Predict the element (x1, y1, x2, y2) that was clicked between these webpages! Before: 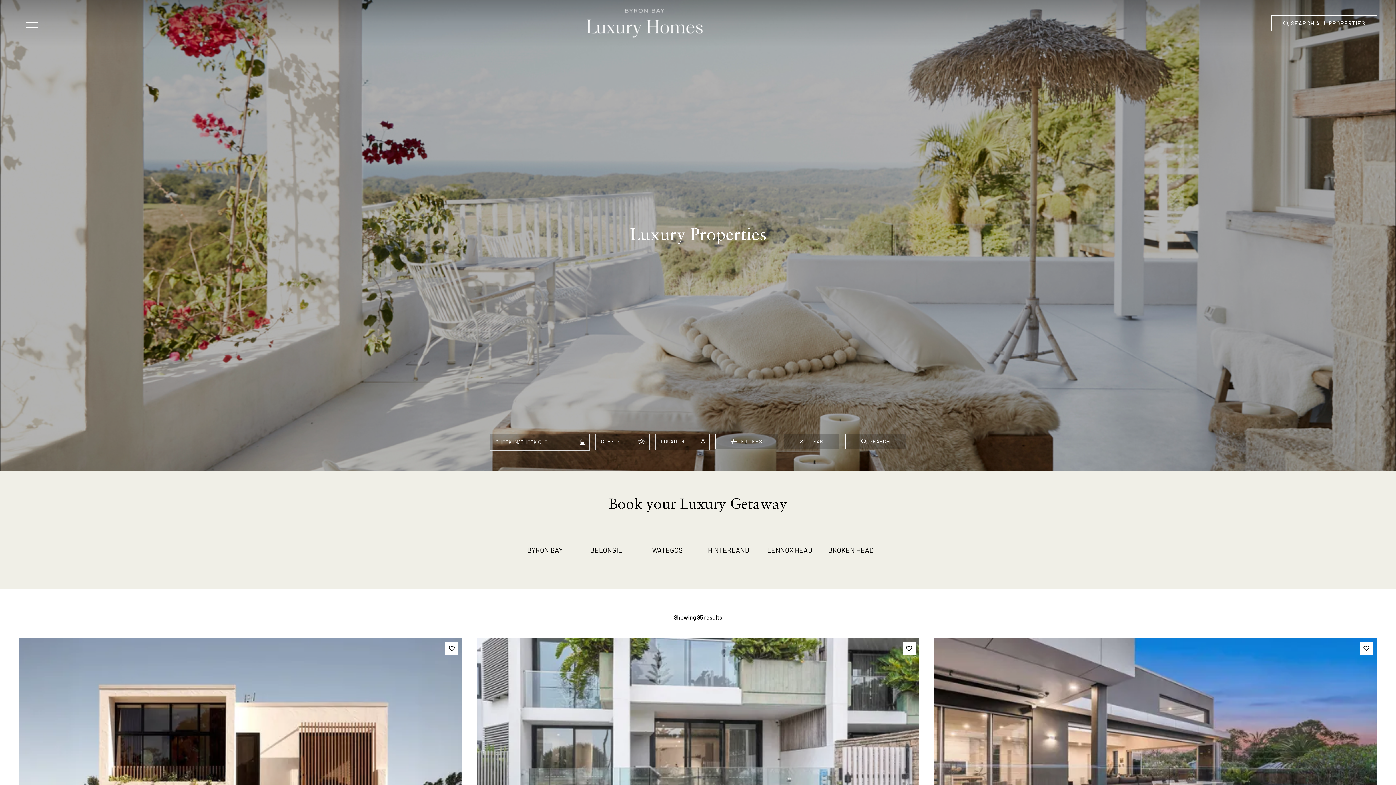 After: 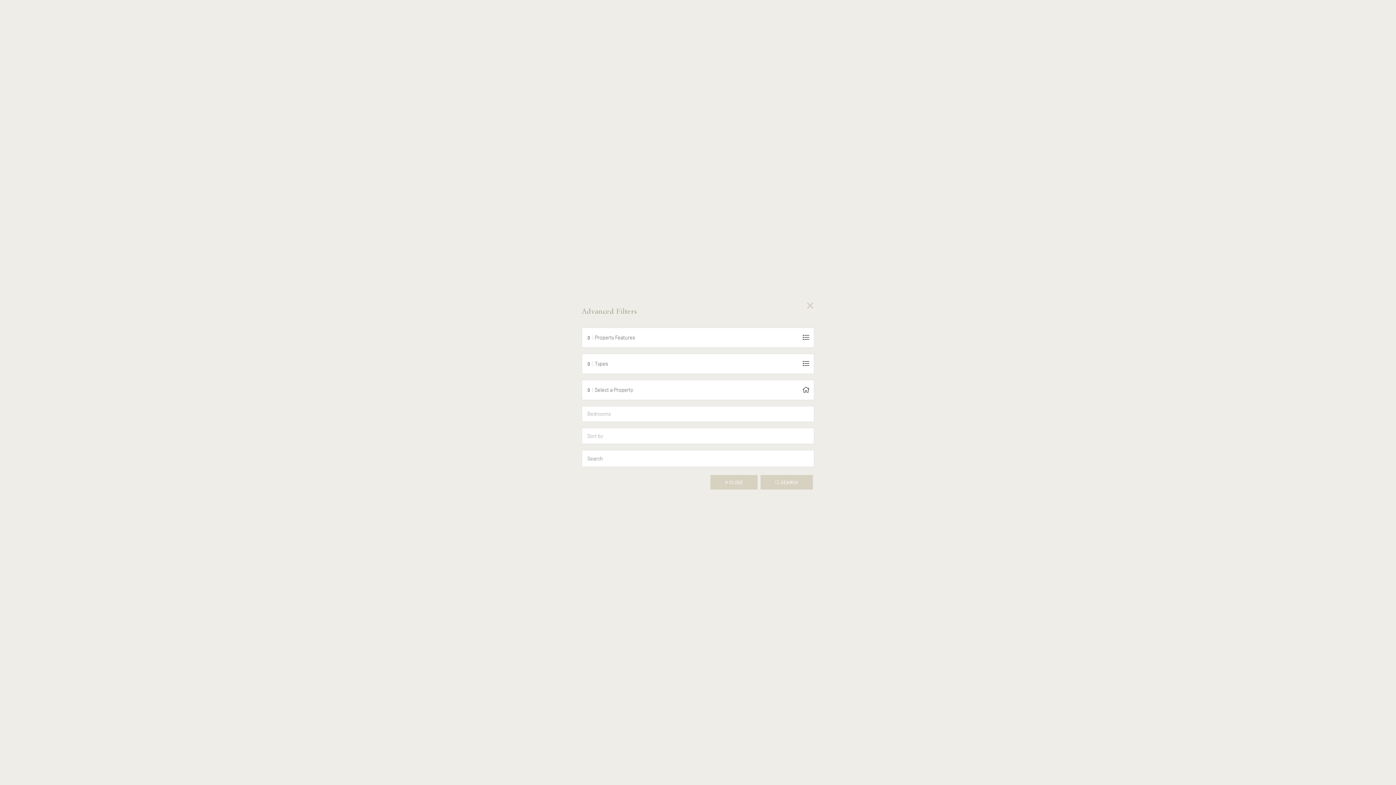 Action: bbox: (715, 433, 778, 449) label:  FILTERS